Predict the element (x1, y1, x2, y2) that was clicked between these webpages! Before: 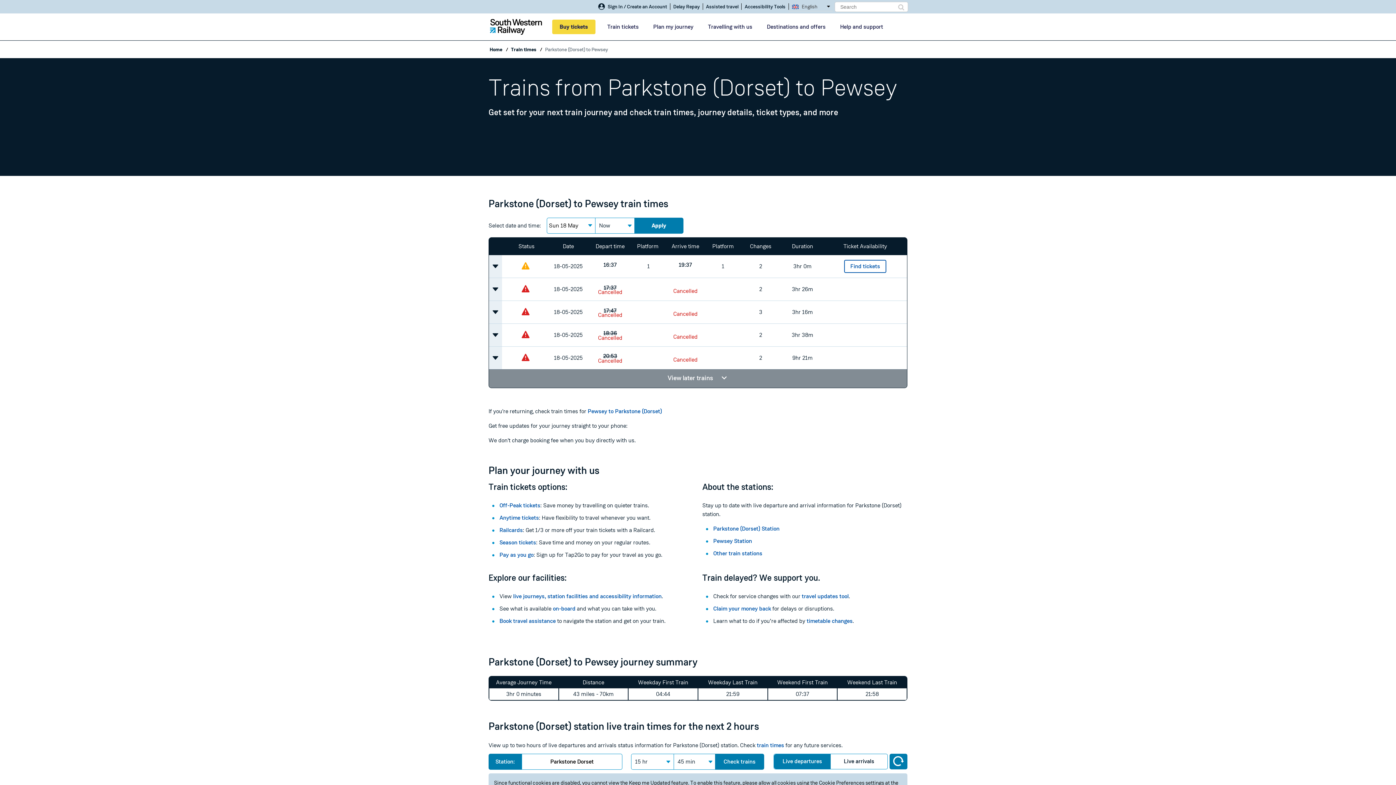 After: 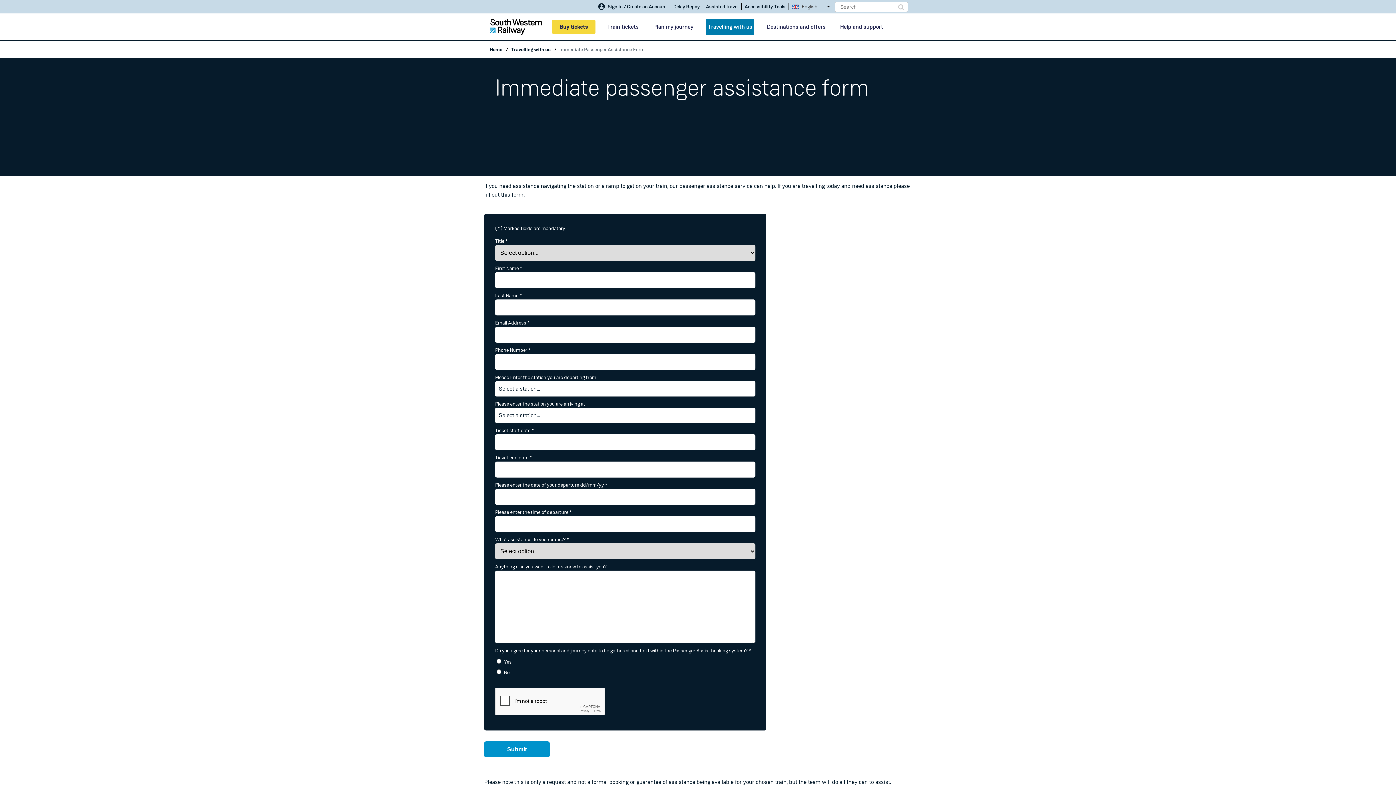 Action: bbox: (499, 617, 555, 625) label: Book travel assistance